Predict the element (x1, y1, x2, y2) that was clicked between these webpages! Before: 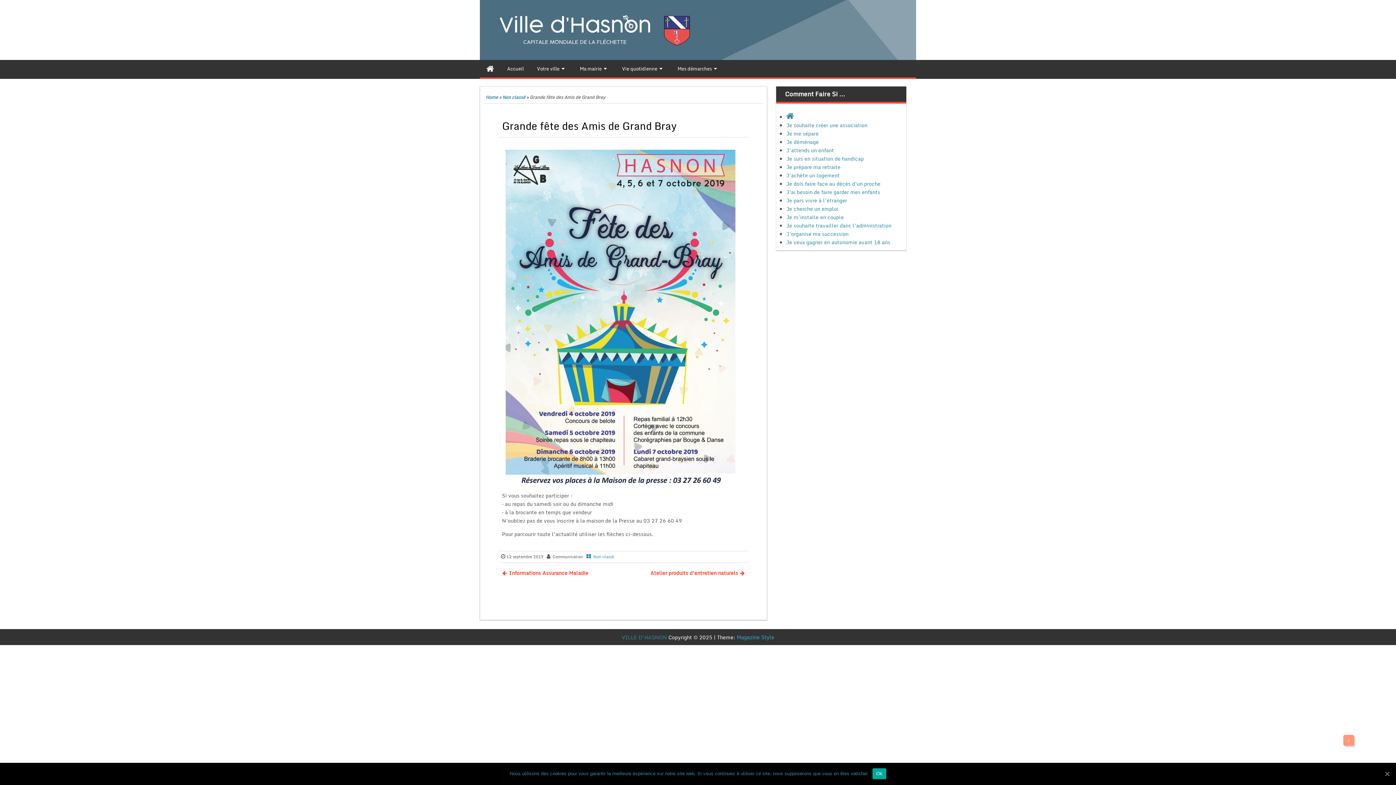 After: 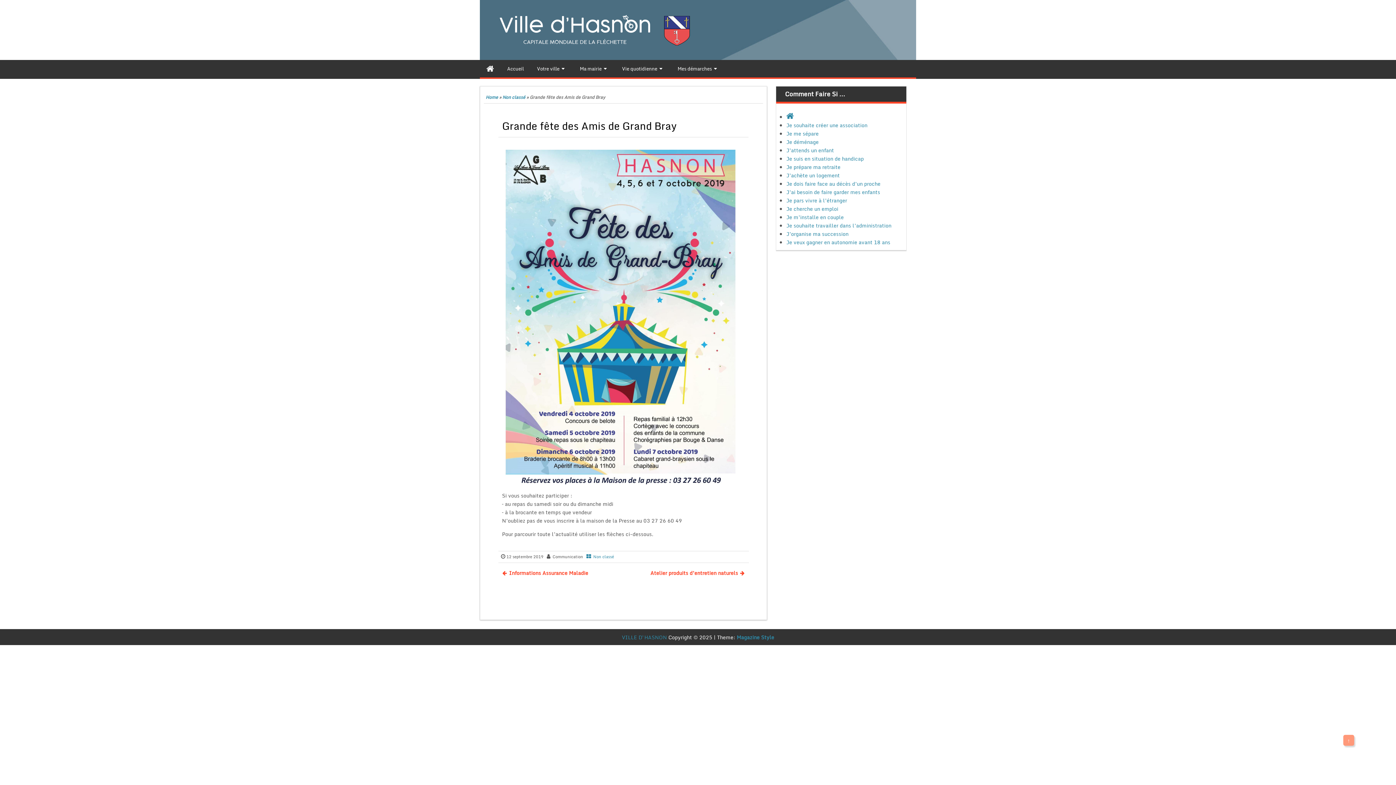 Action: label: Ok bbox: (1383, 770, 1390, 777)